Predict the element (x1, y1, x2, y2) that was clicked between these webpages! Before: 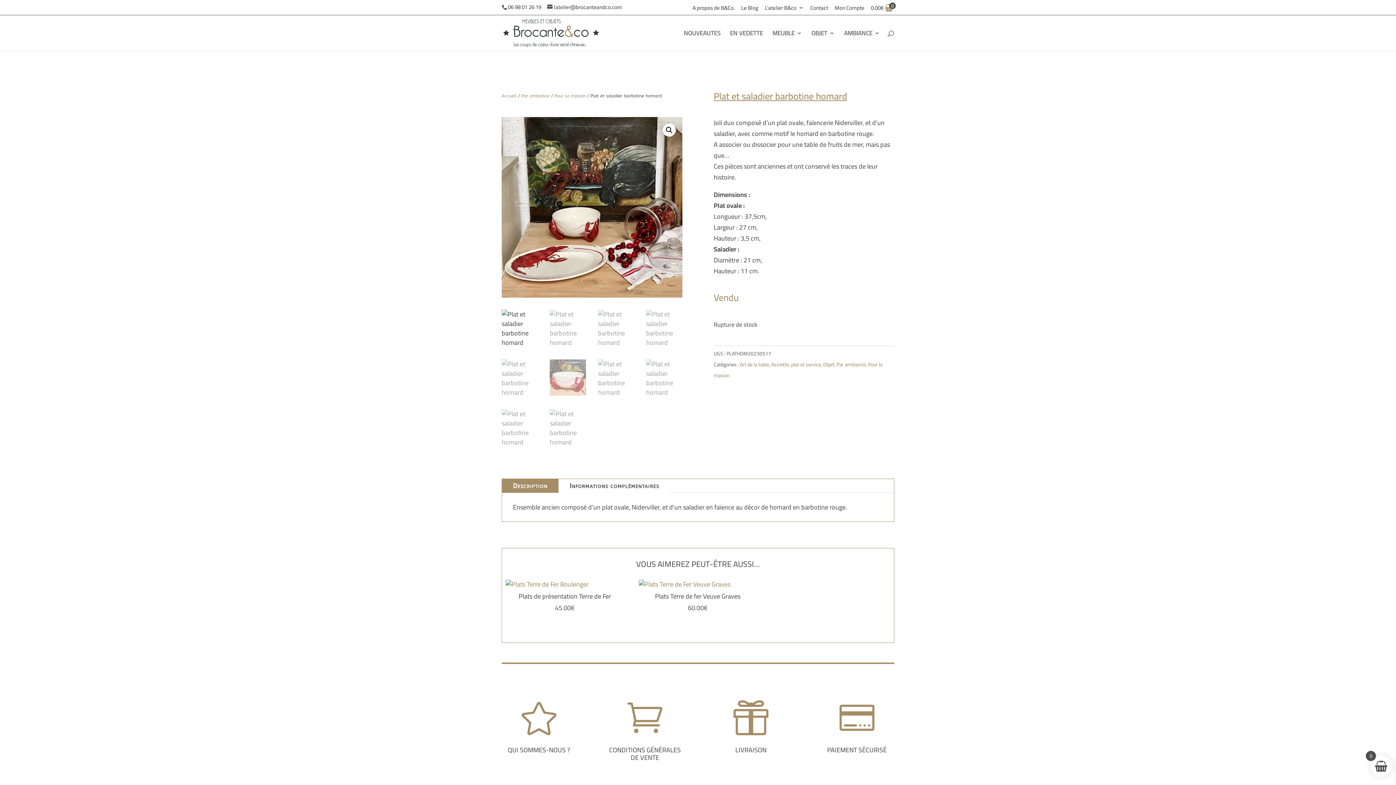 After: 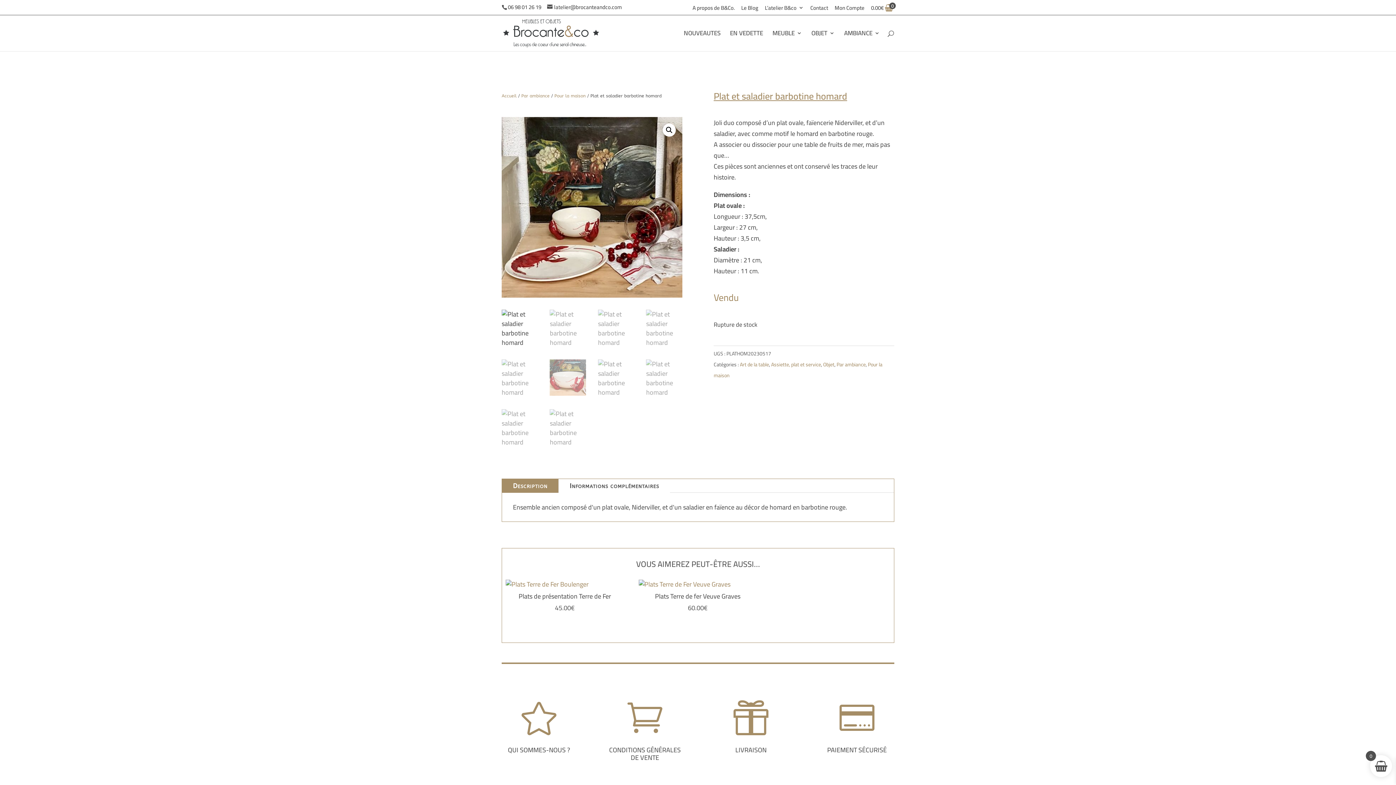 Action: bbox: (662, 123, 675, 136) label: Voir la galerie d’images en plein écran